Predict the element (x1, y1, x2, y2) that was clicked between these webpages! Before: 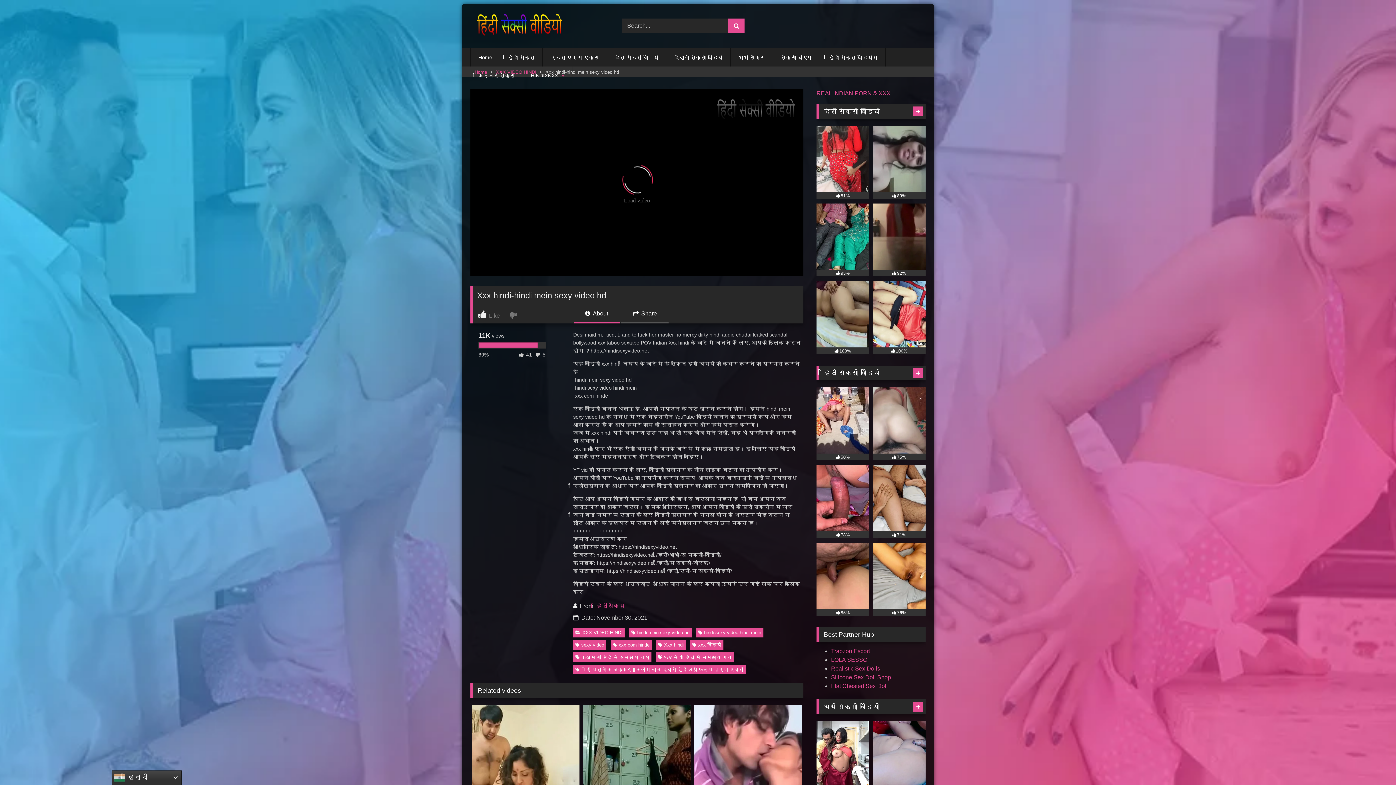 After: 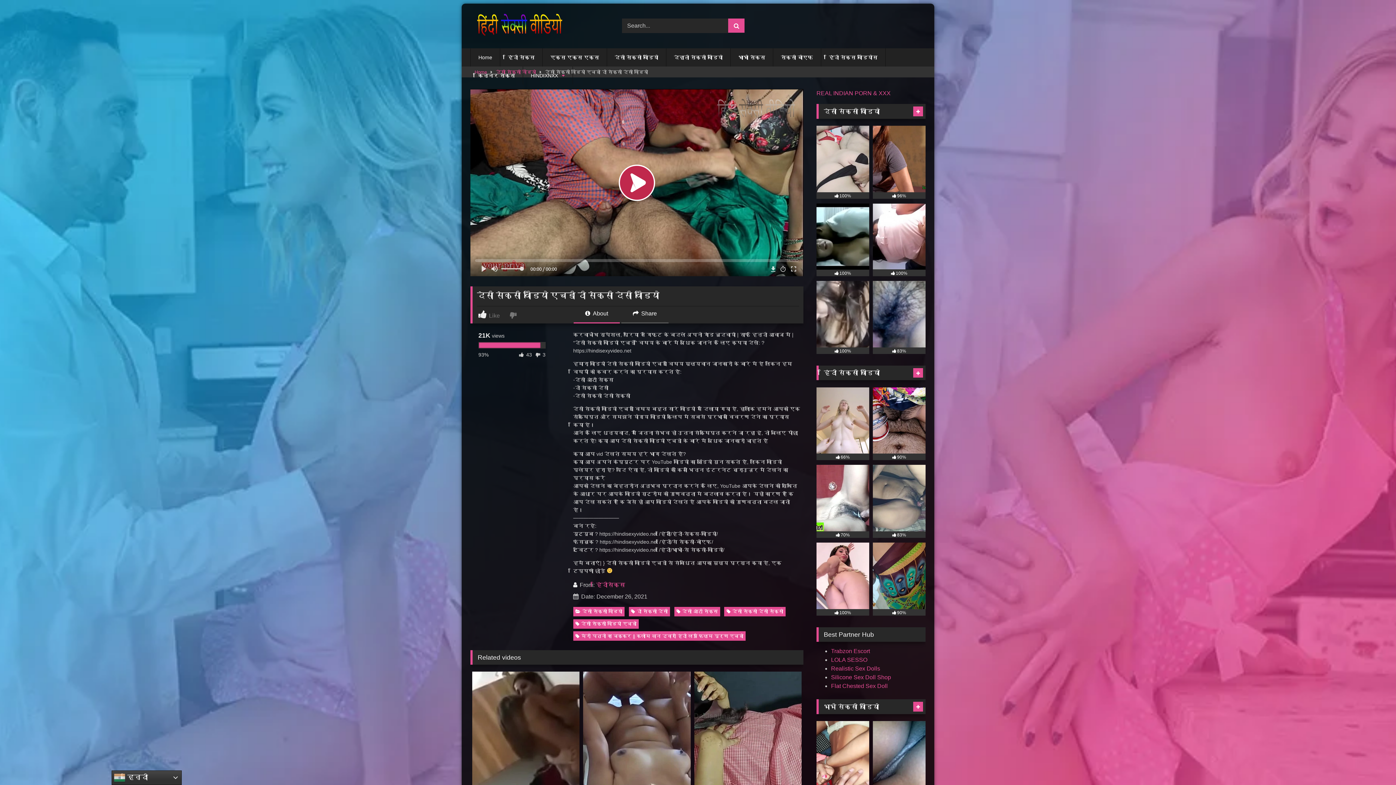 Action: label: 93% bbox: (816, 203, 869, 276)